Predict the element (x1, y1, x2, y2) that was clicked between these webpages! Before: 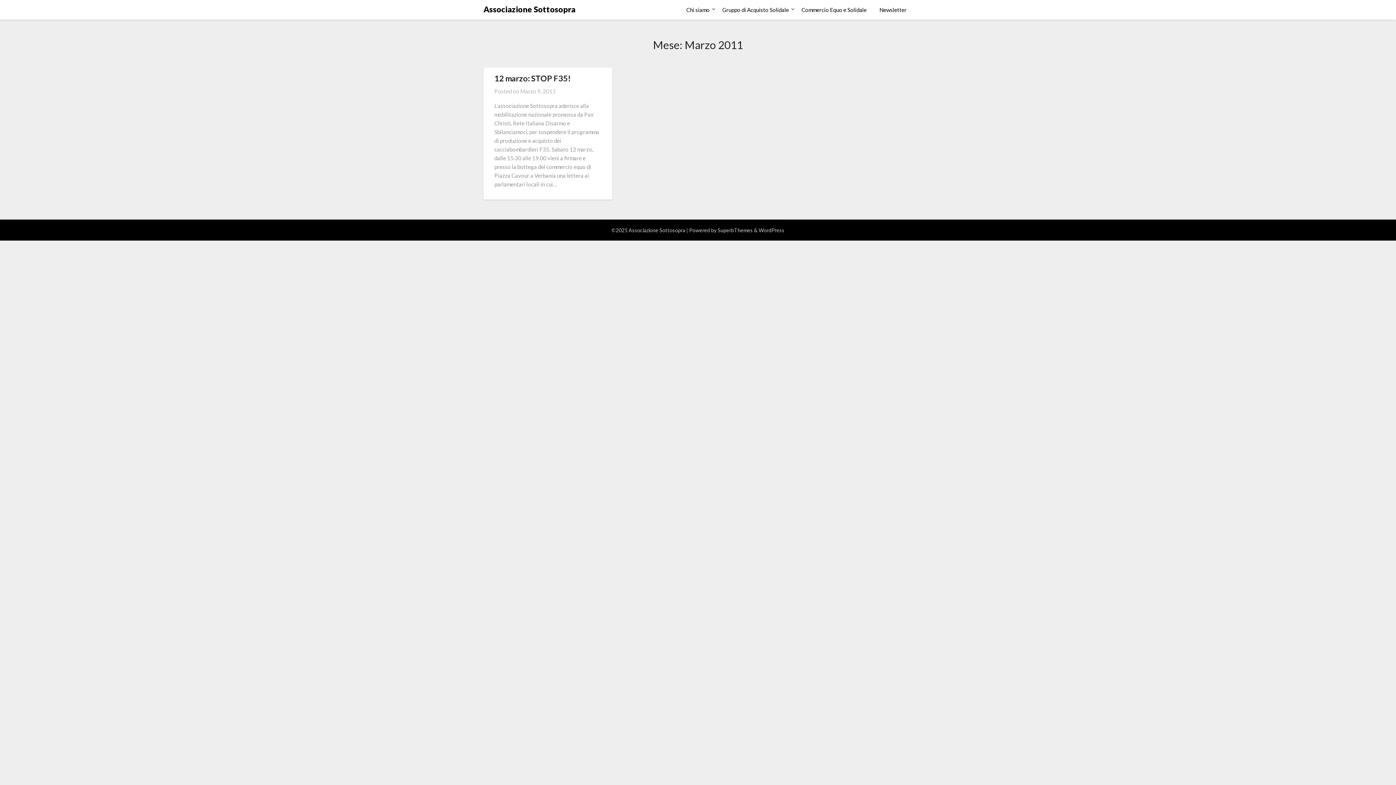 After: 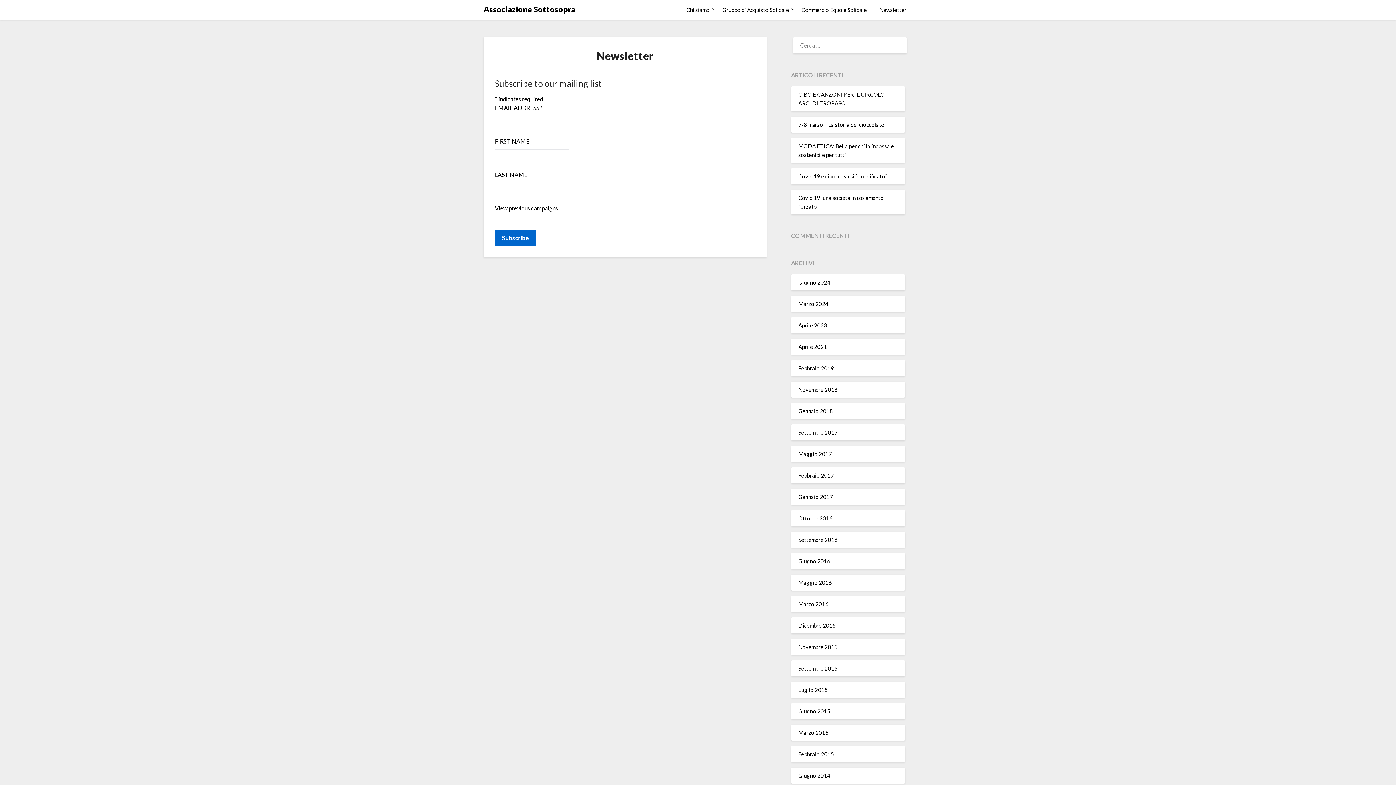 Action: bbox: (873, 0, 912, 19) label: Newsletter